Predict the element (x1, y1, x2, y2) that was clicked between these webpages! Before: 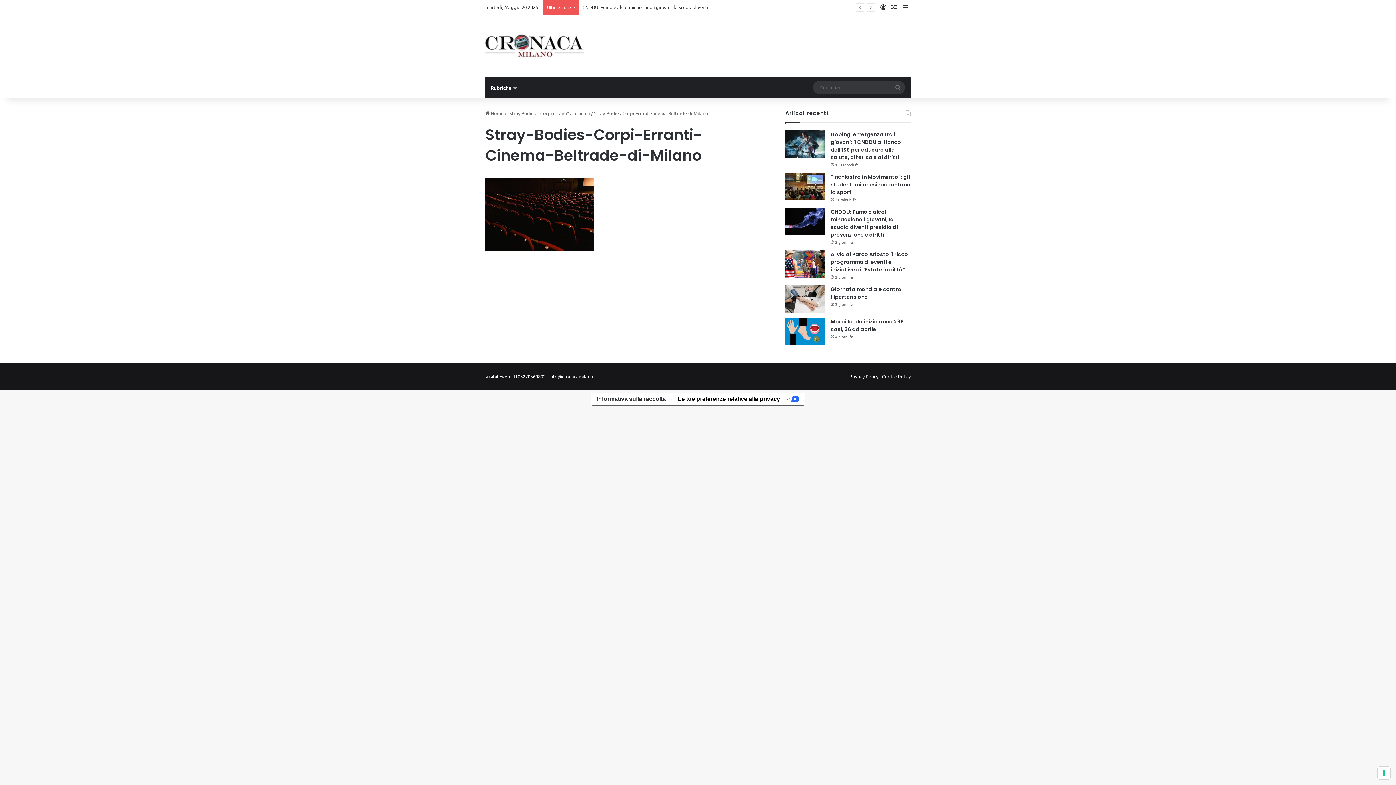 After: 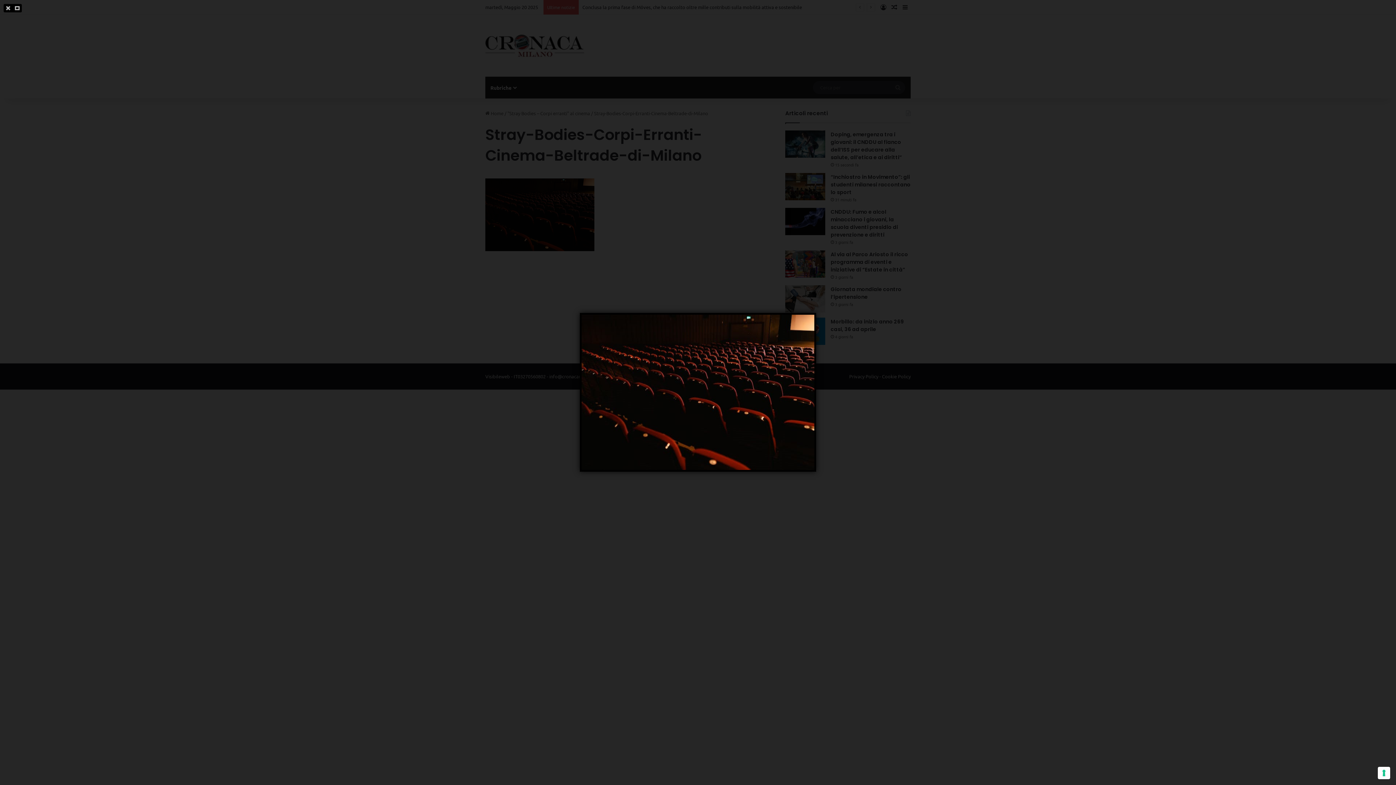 Action: bbox: (485, 245, 594, 252)